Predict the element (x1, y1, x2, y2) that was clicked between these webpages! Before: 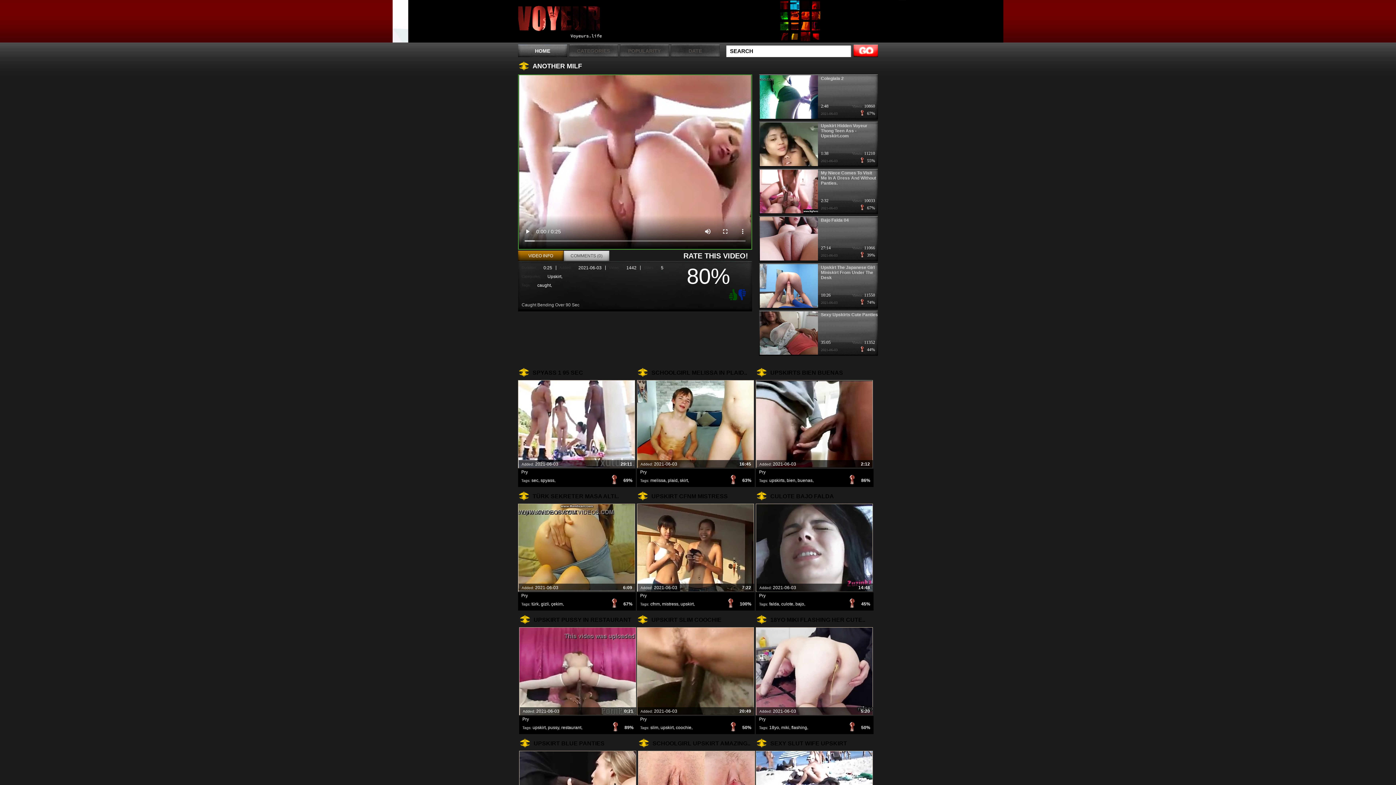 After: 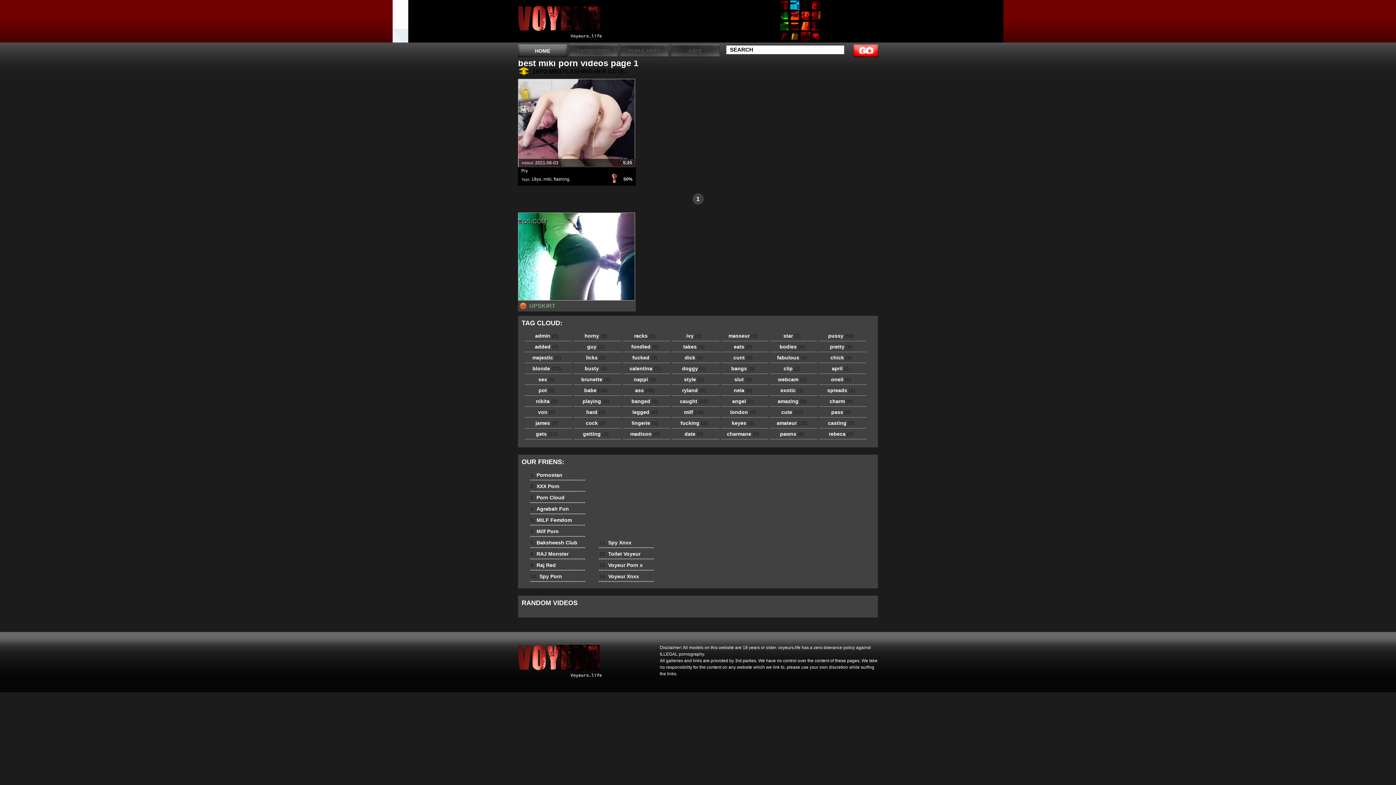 Action: label: miki bbox: (781, 725, 789, 730)